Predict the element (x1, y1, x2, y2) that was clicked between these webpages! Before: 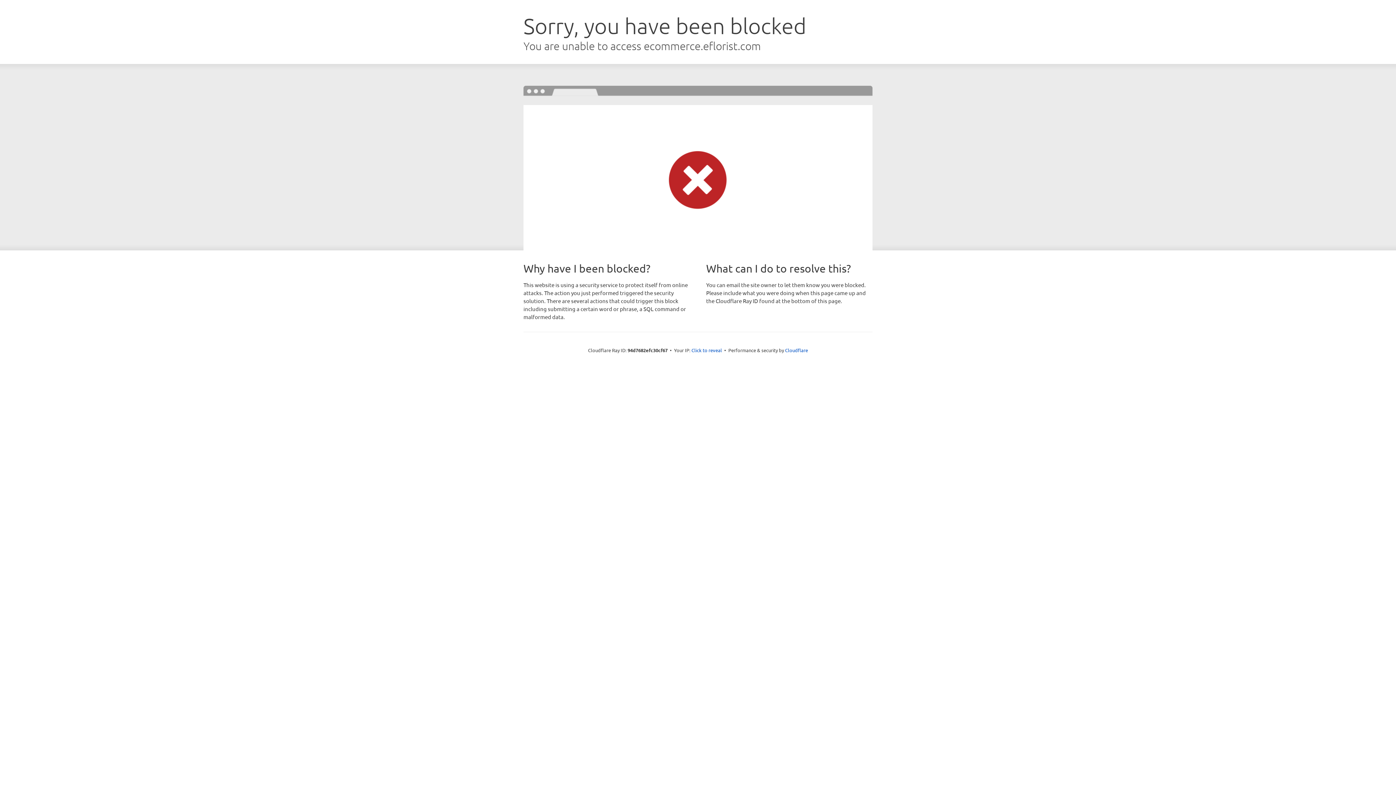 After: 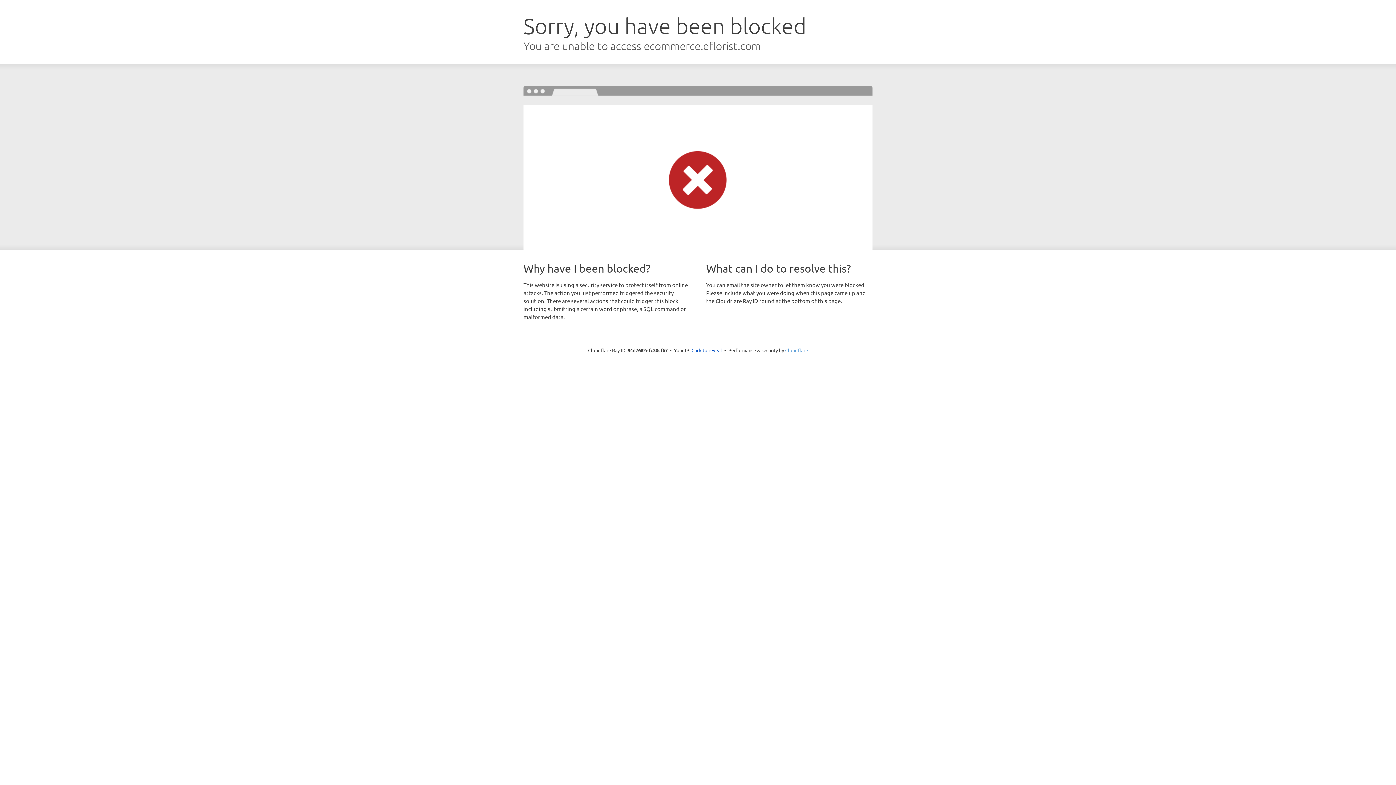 Action: bbox: (785, 347, 808, 353) label: Cloudflare